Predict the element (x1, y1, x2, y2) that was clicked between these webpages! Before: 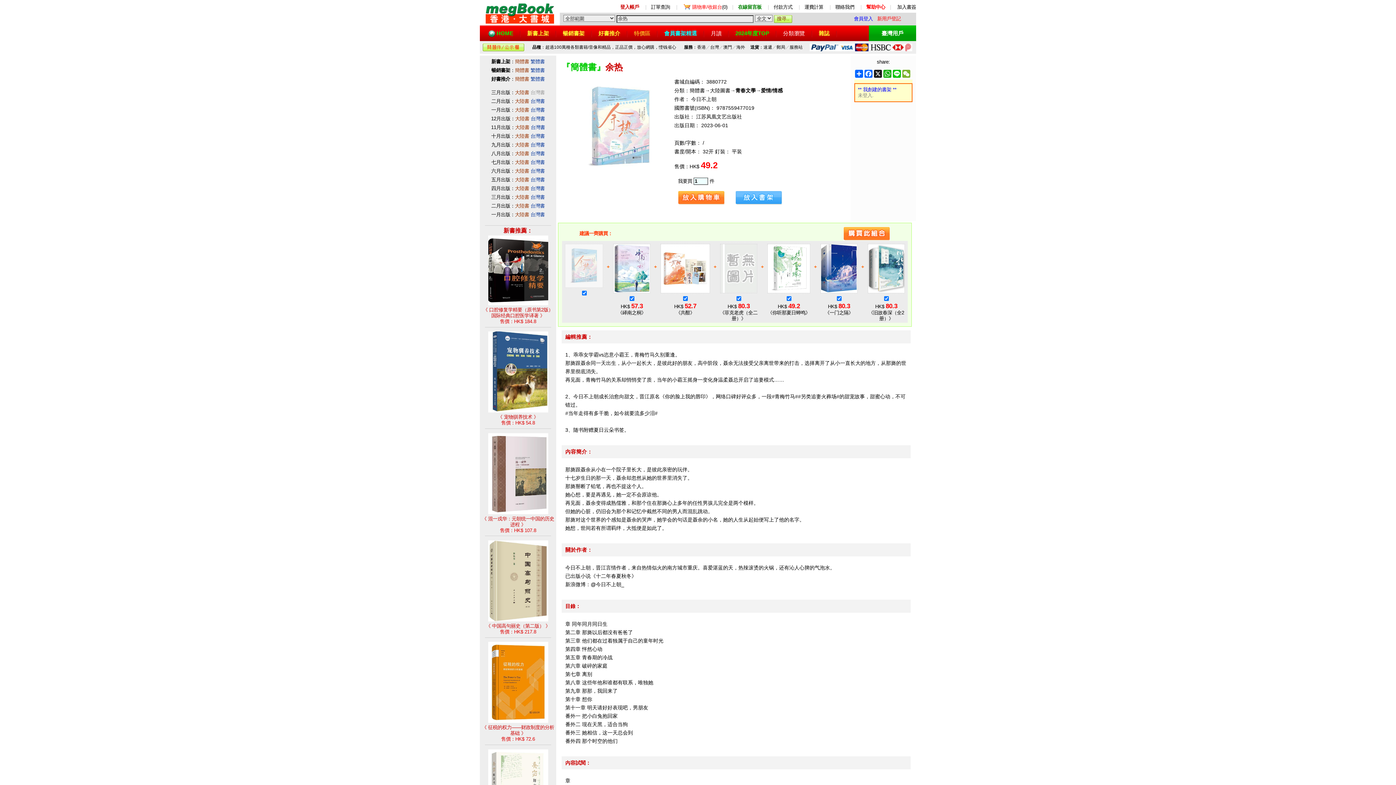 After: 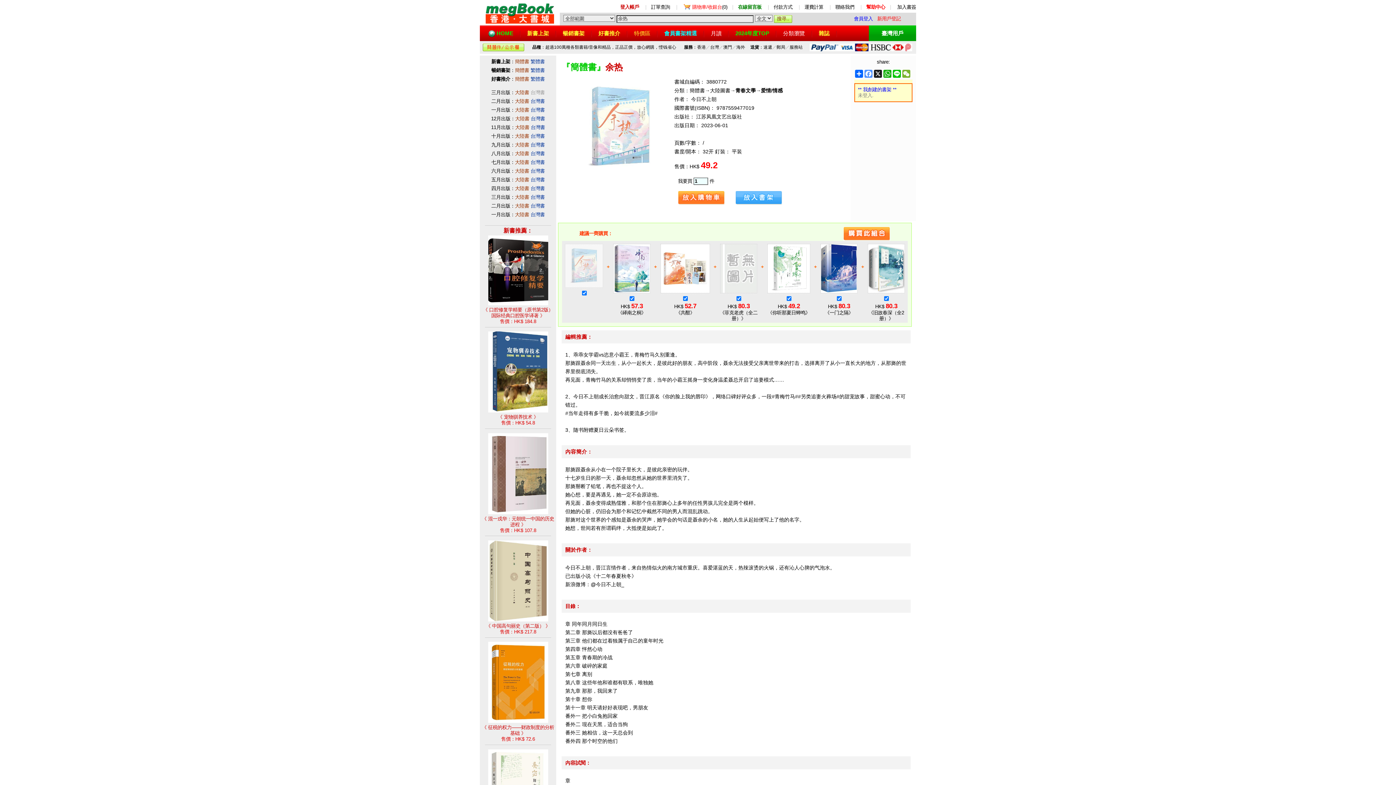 Action: bbox: (864, 69, 873, 77) label: Facebook